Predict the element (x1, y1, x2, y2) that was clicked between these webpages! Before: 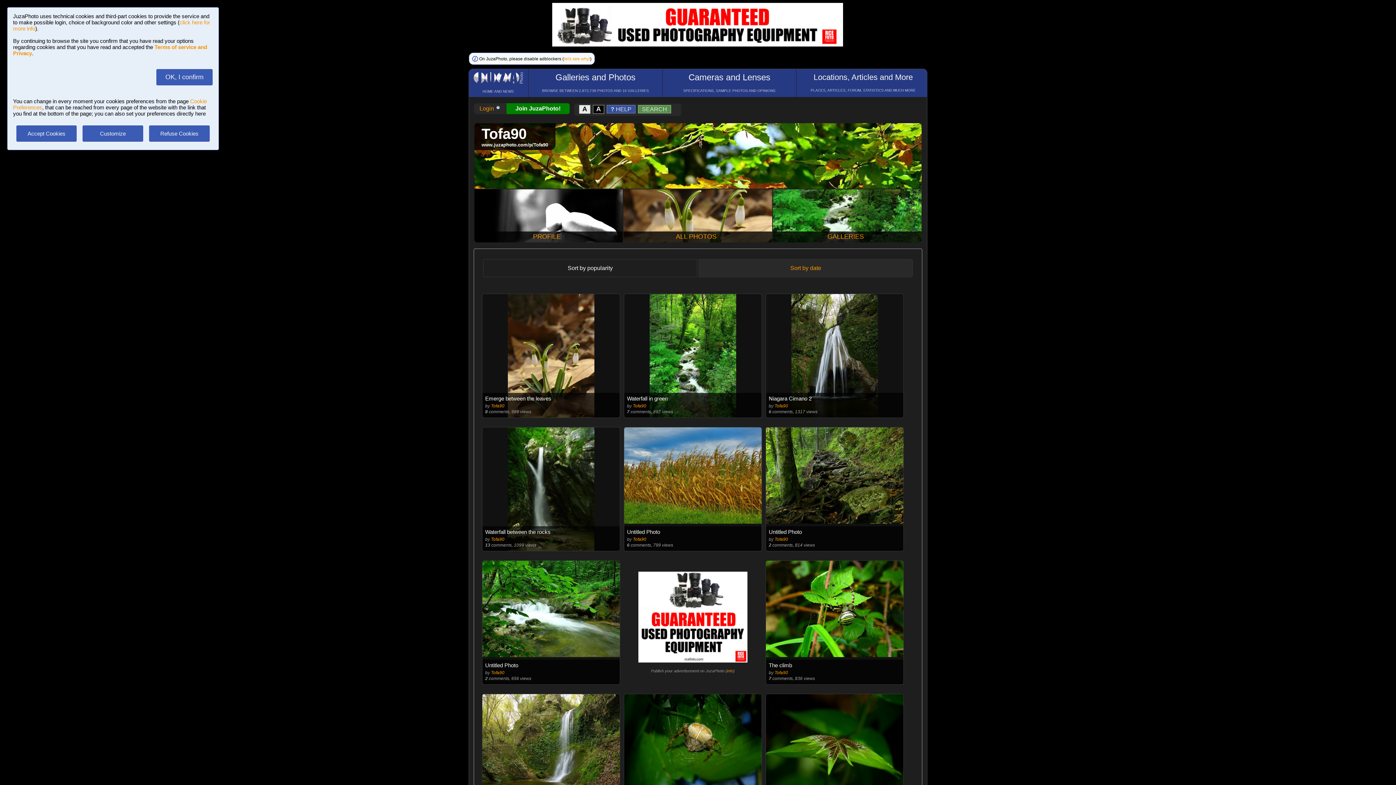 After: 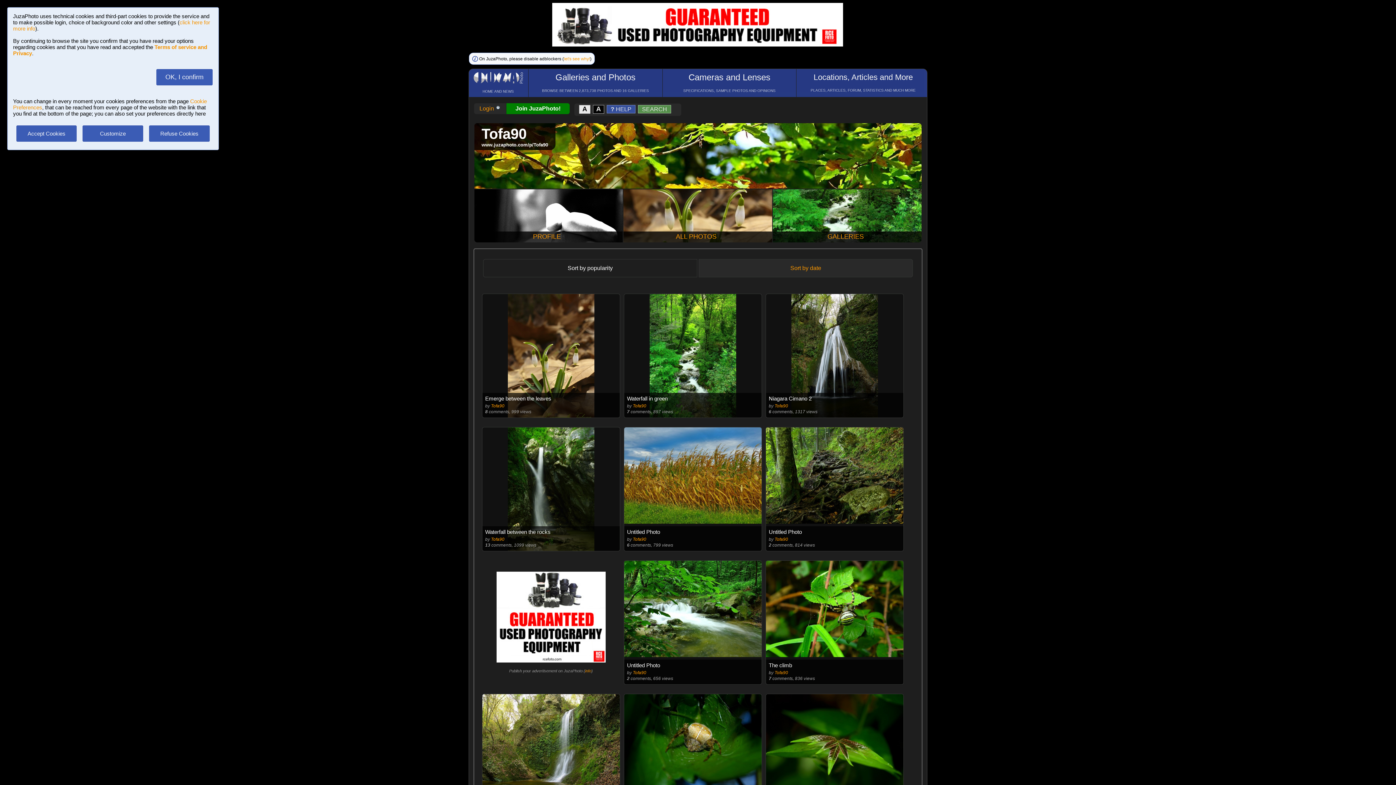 Action: bbox: (491, 537, 504, 542) label: Tofa90